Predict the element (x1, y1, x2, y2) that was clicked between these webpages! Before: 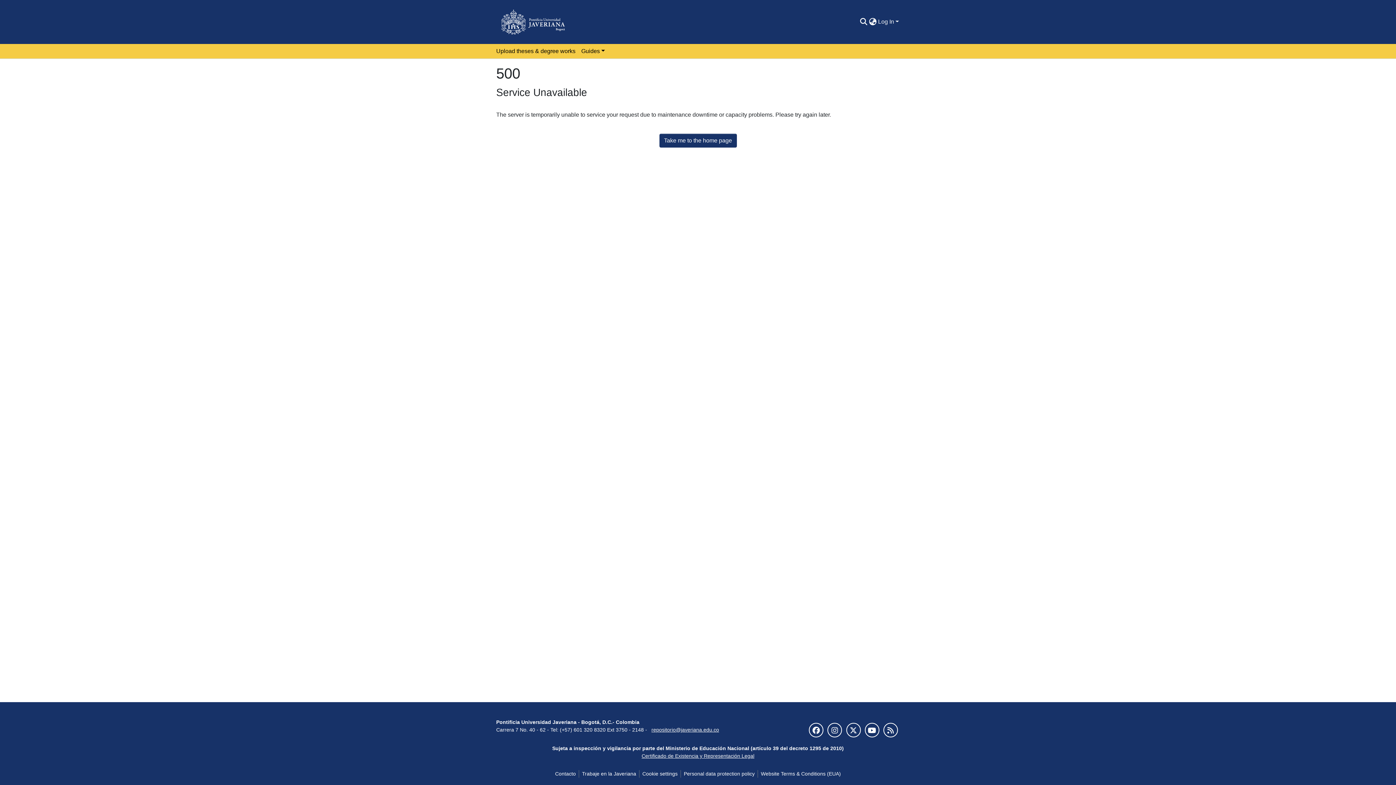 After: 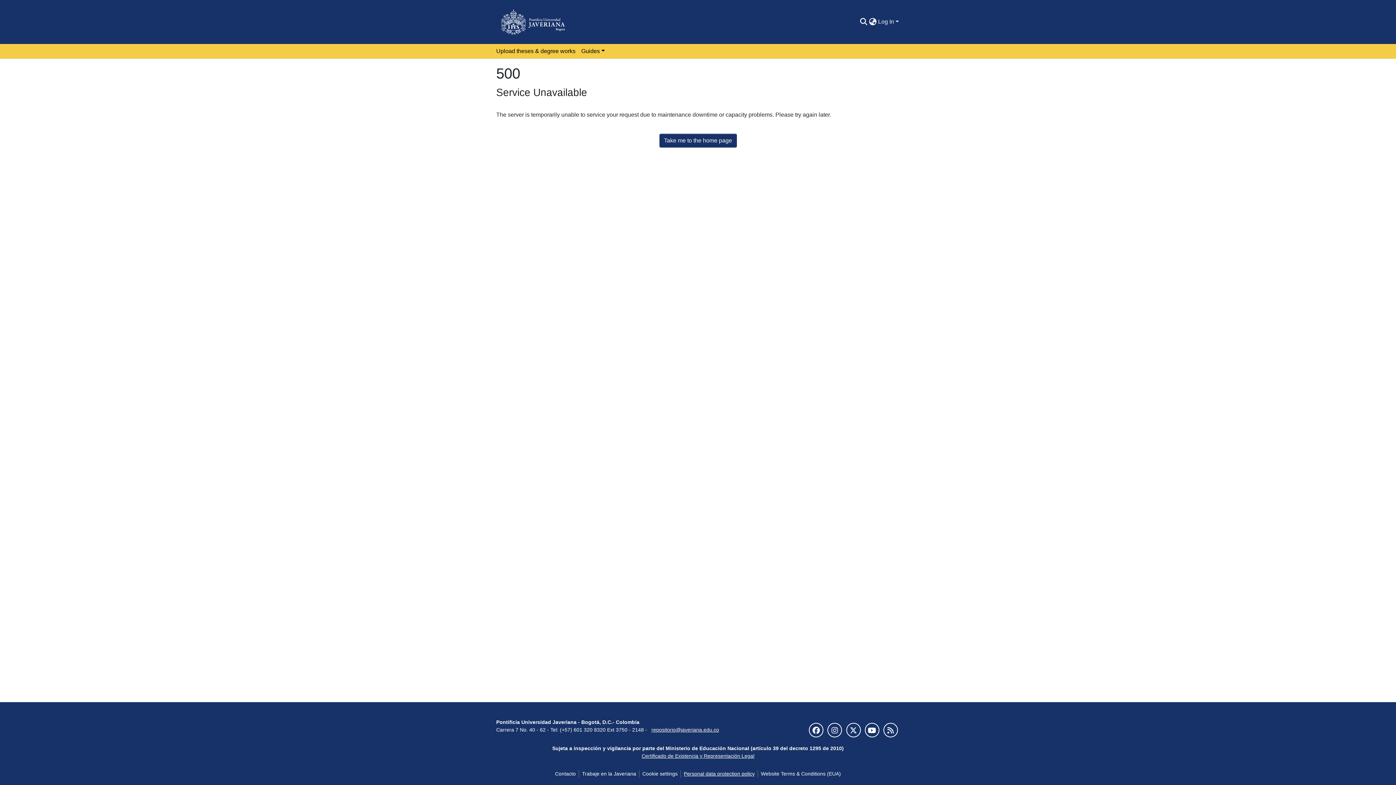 Action: bbox: (681, 770, 757, 778) label: Personal data protection policy